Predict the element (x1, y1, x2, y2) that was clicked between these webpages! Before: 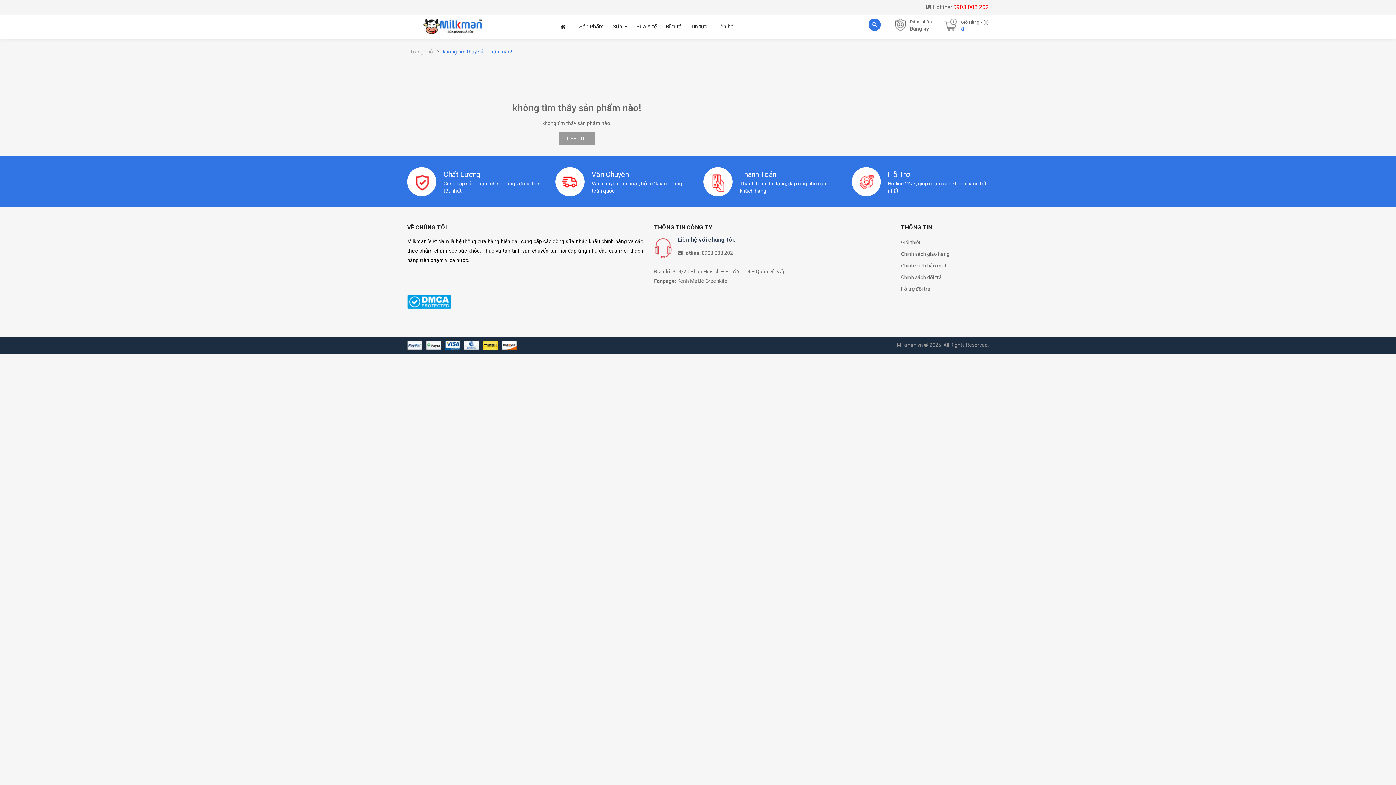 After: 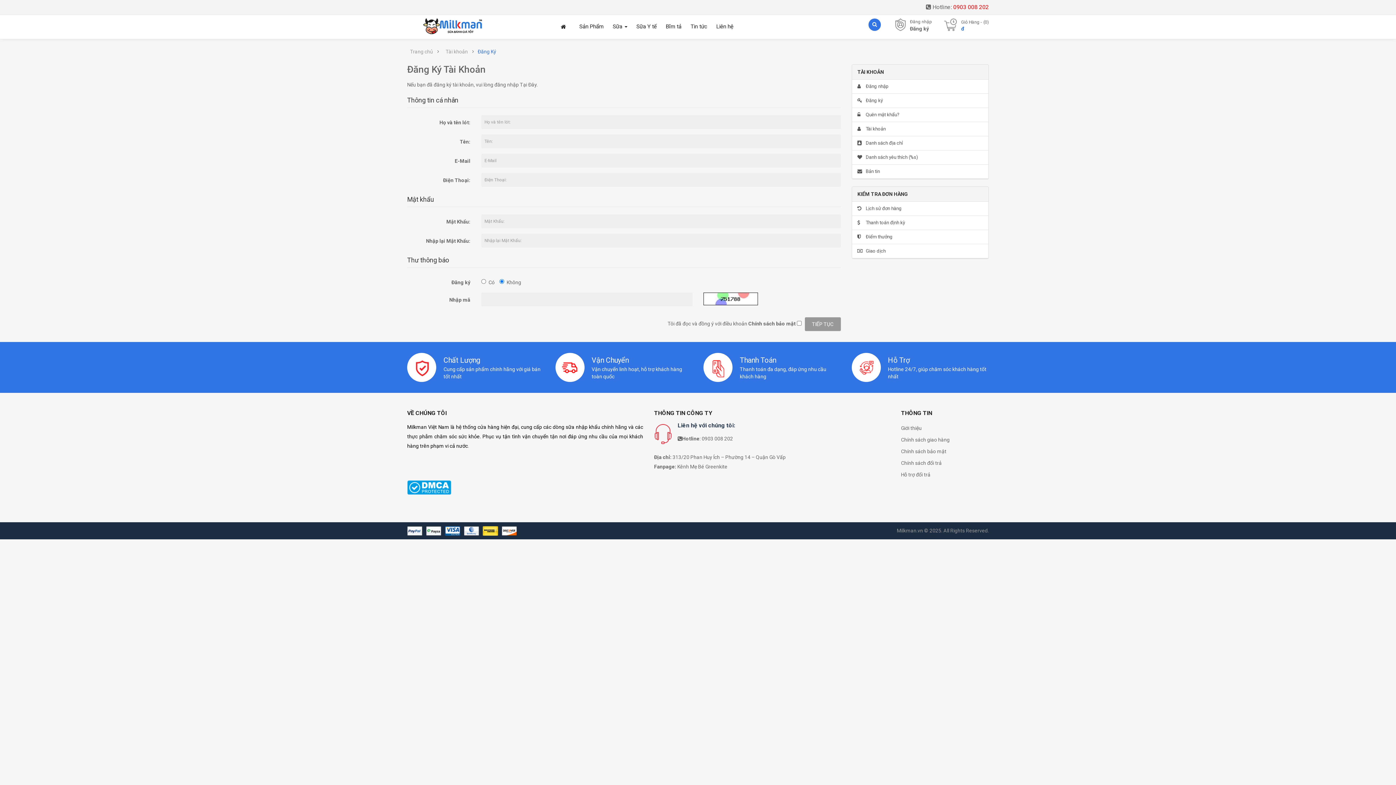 Action: bbox: (910, 25, 929, 31) label: Đăng ký